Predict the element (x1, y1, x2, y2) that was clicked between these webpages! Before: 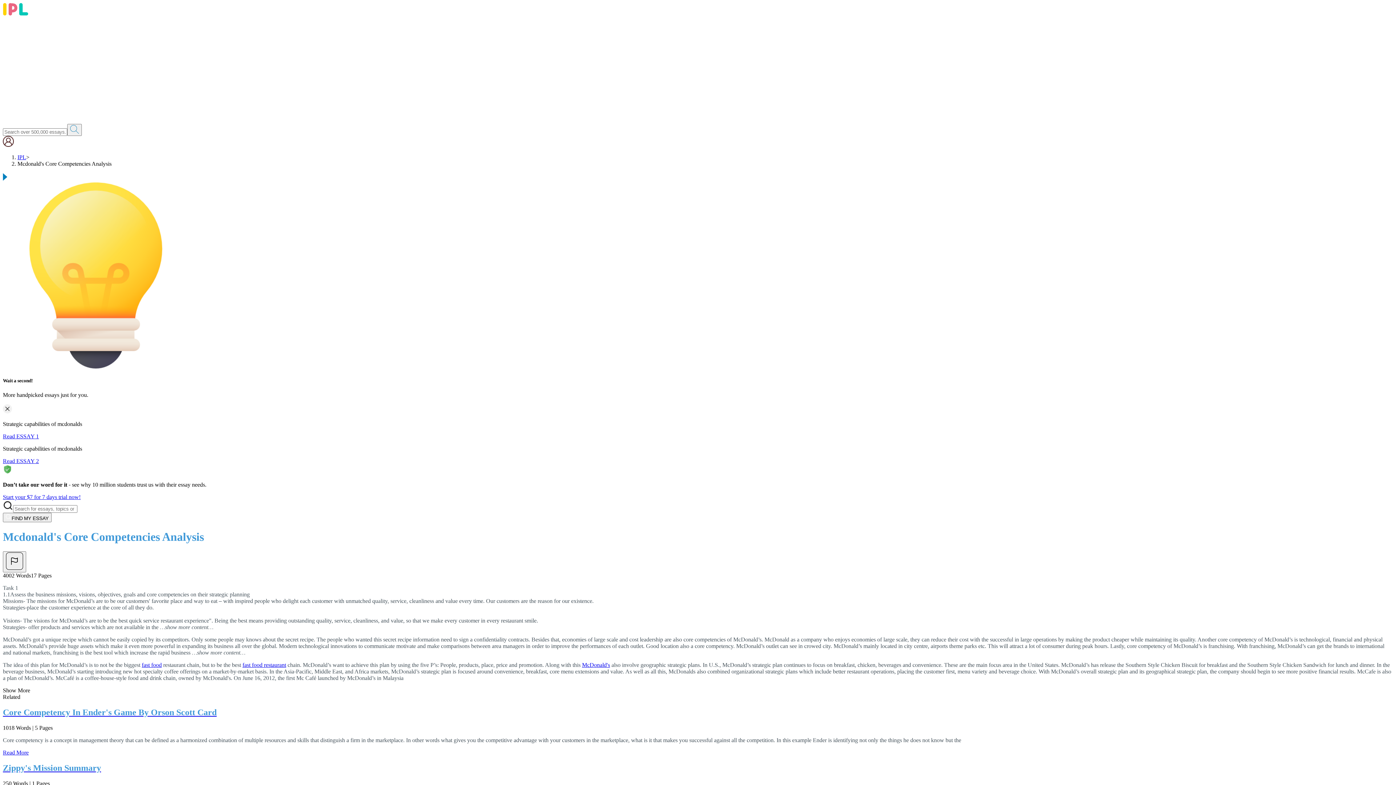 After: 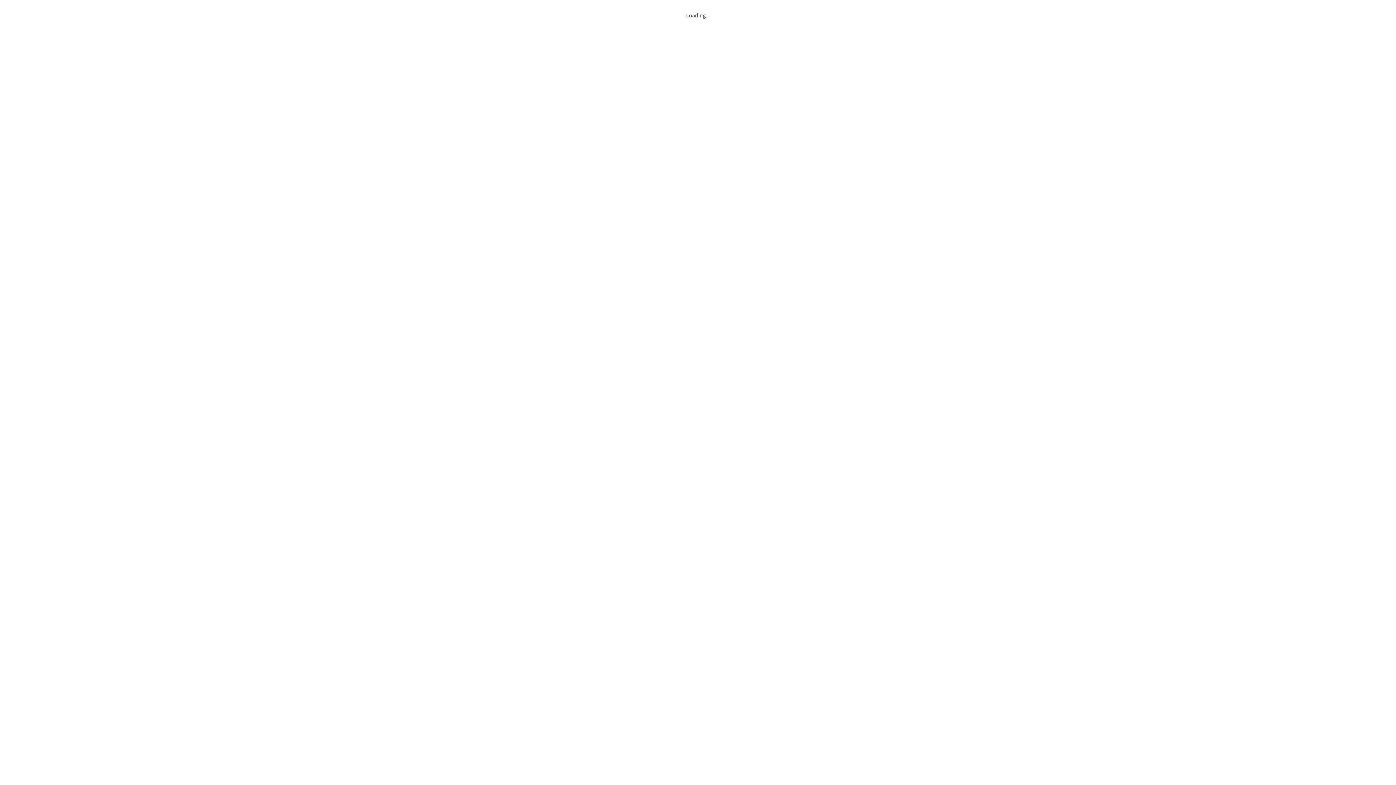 Action: label: search bbox: (67, 124, 81, 136)